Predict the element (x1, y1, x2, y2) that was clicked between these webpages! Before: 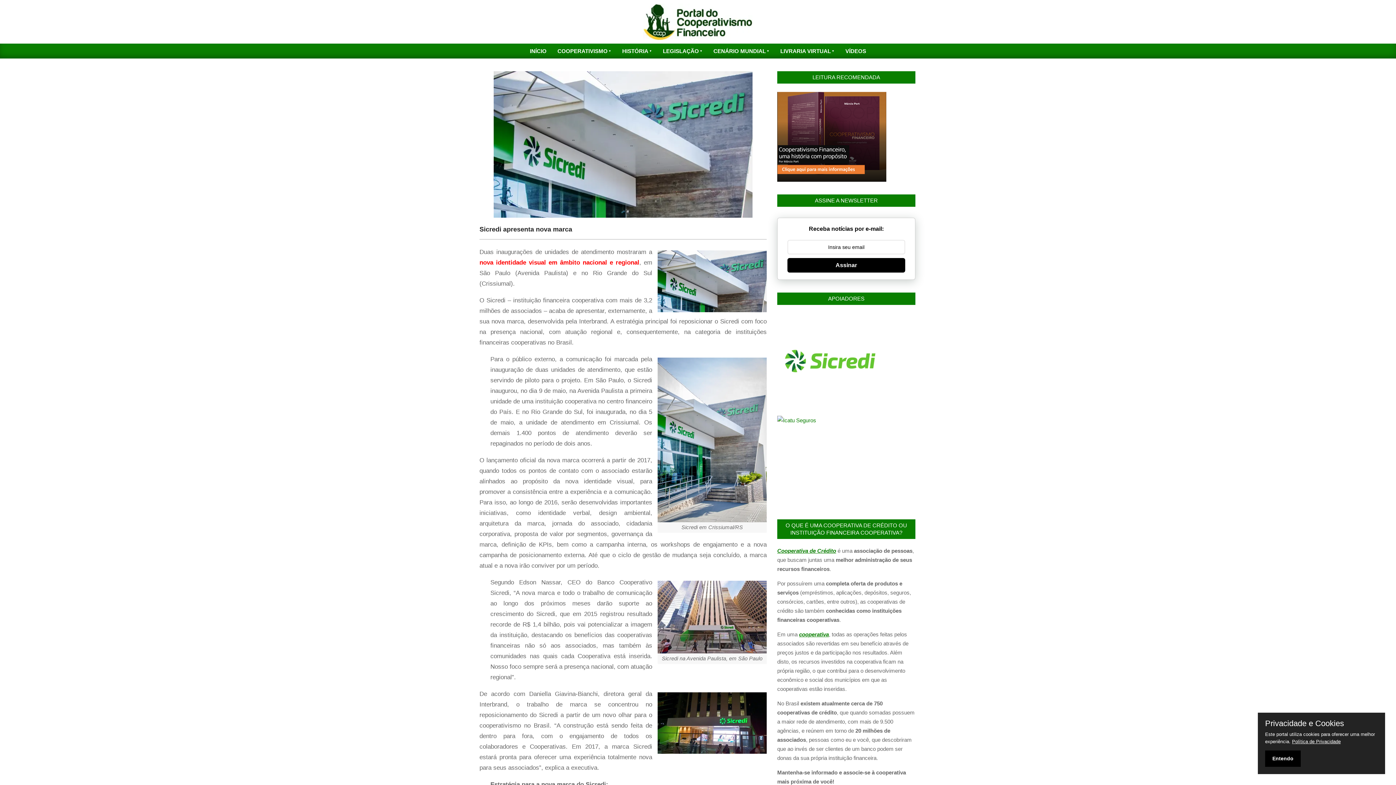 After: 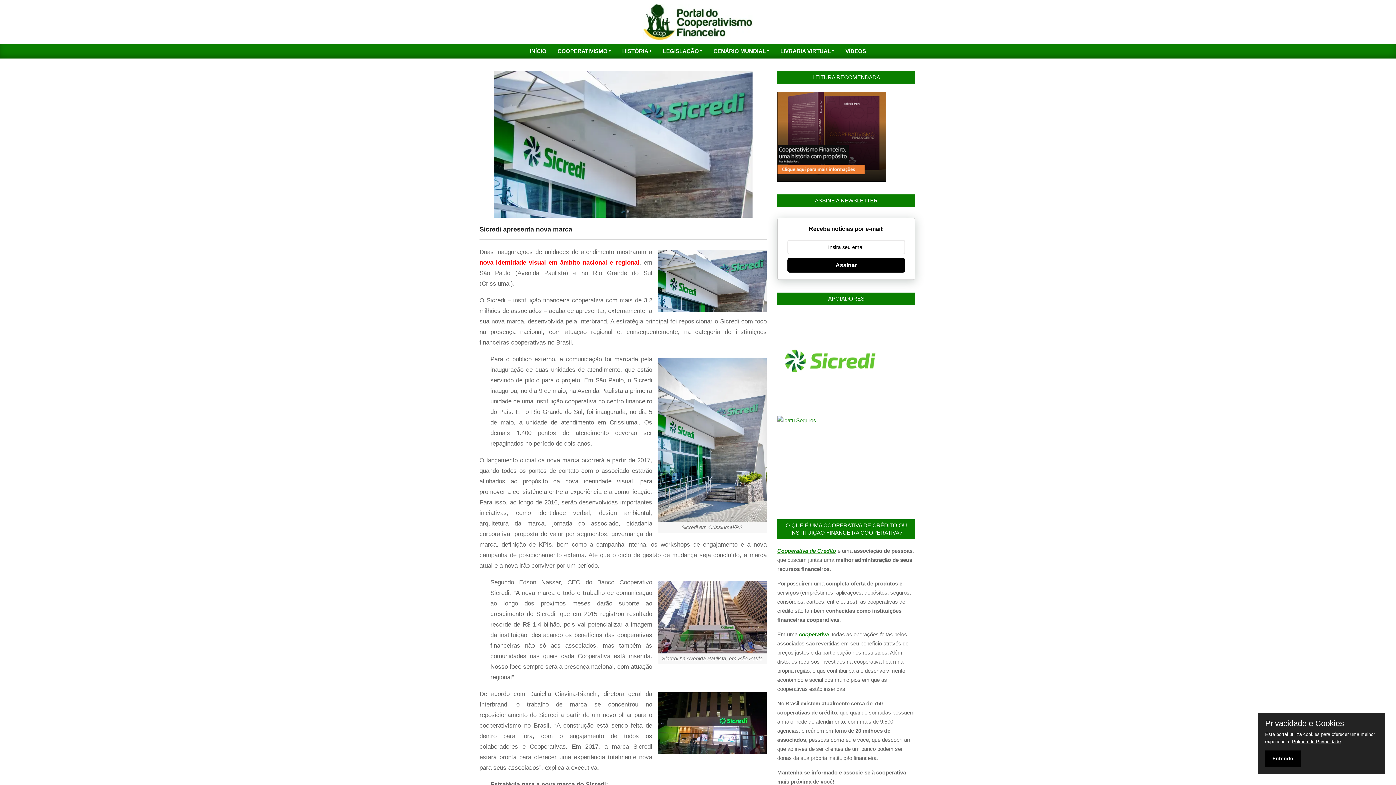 Action: bbox: (1292, 739, 1341, 744) label: Política de Privacidade